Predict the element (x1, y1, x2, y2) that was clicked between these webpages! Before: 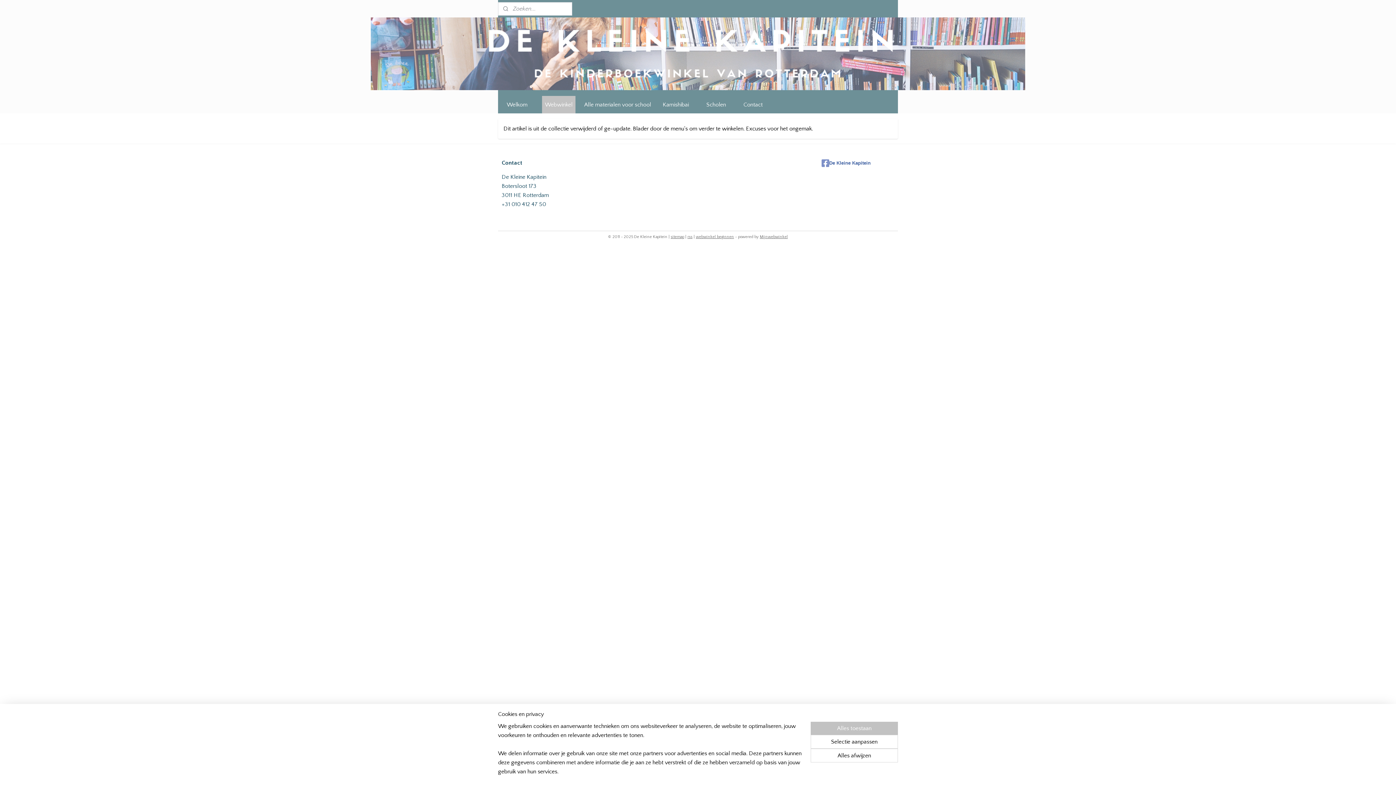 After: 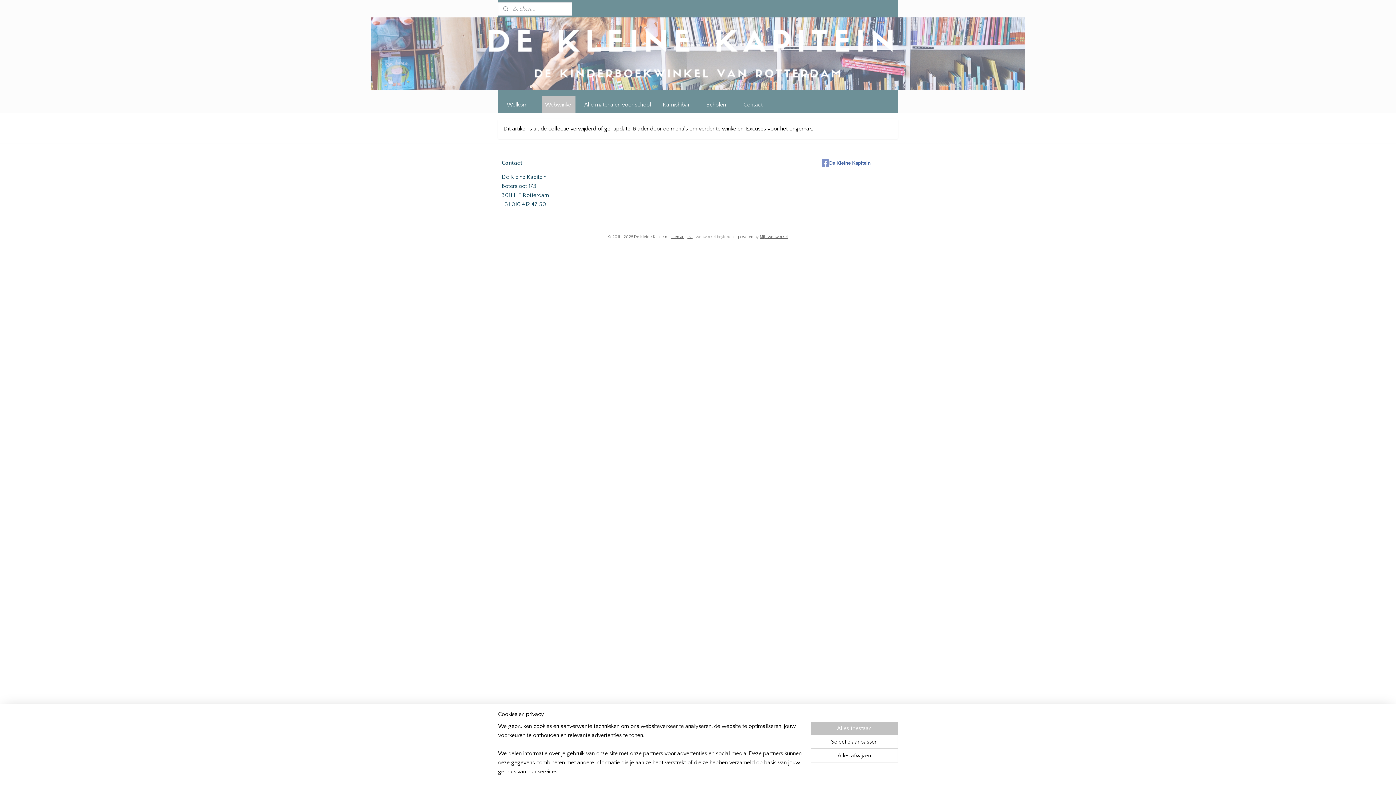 Action: label: webwinkel beginnen bbox: (696, 234, 734, 239)